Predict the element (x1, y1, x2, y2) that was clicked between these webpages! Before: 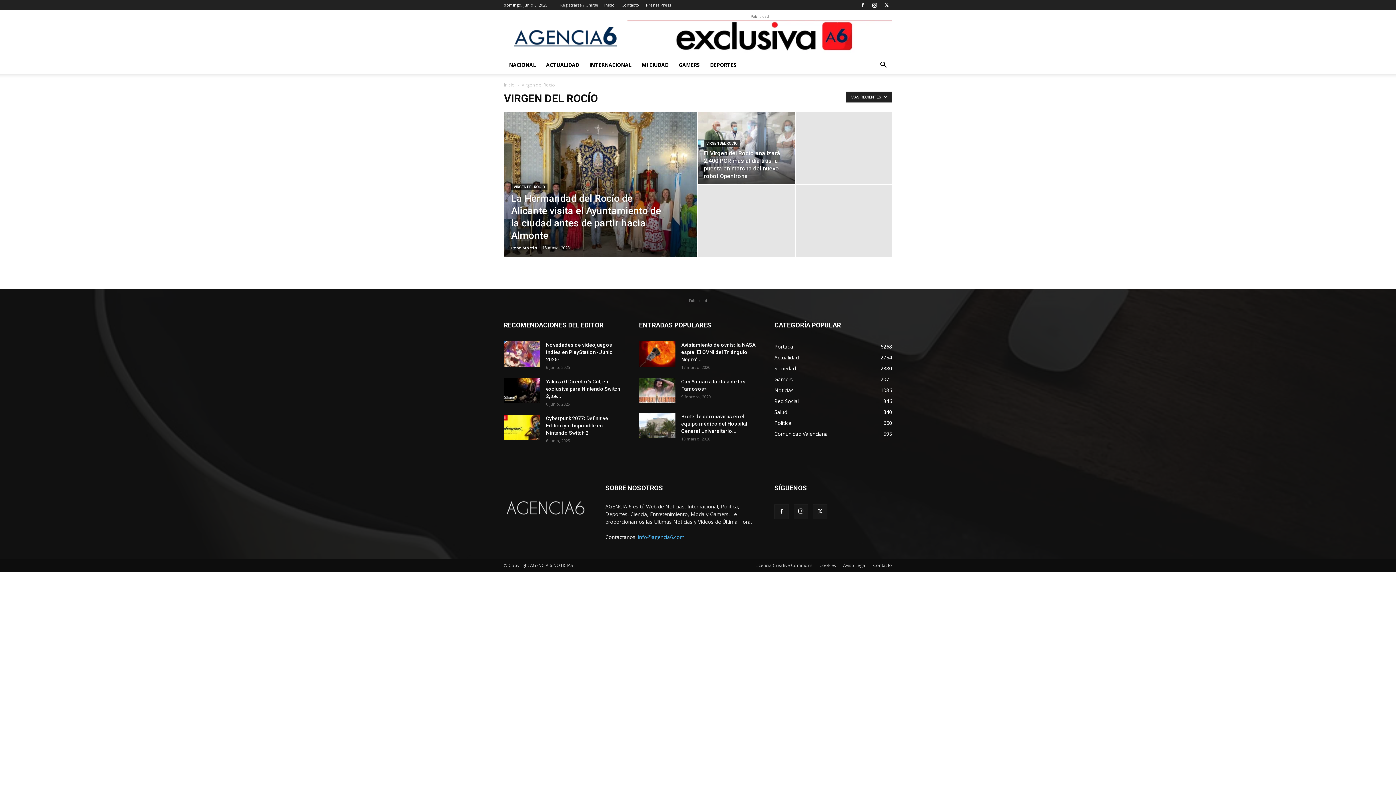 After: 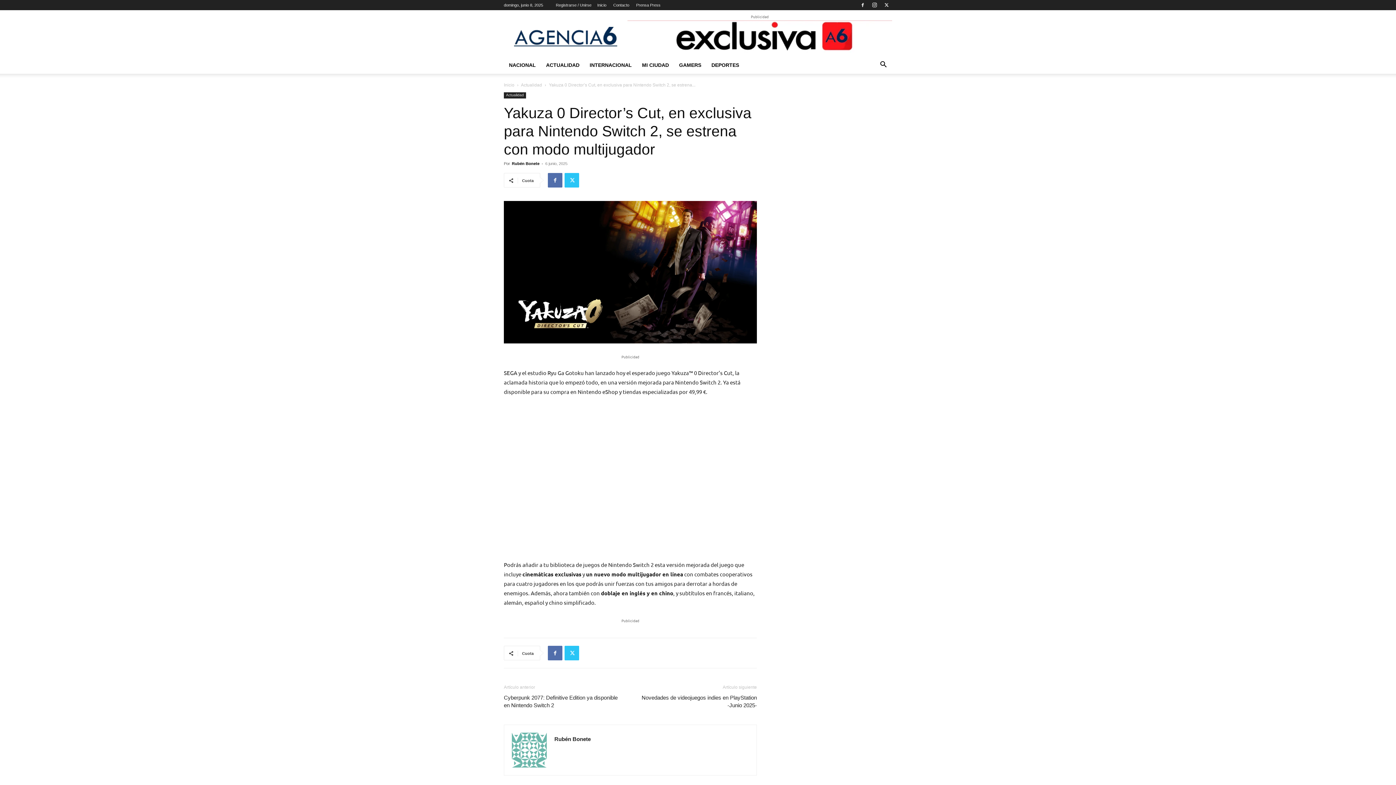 Action: label: Yakuza 0 Director’s Cut, en exclusiva para Nintendo Switch 2, se... bbox: (546, 378, 620, 399)